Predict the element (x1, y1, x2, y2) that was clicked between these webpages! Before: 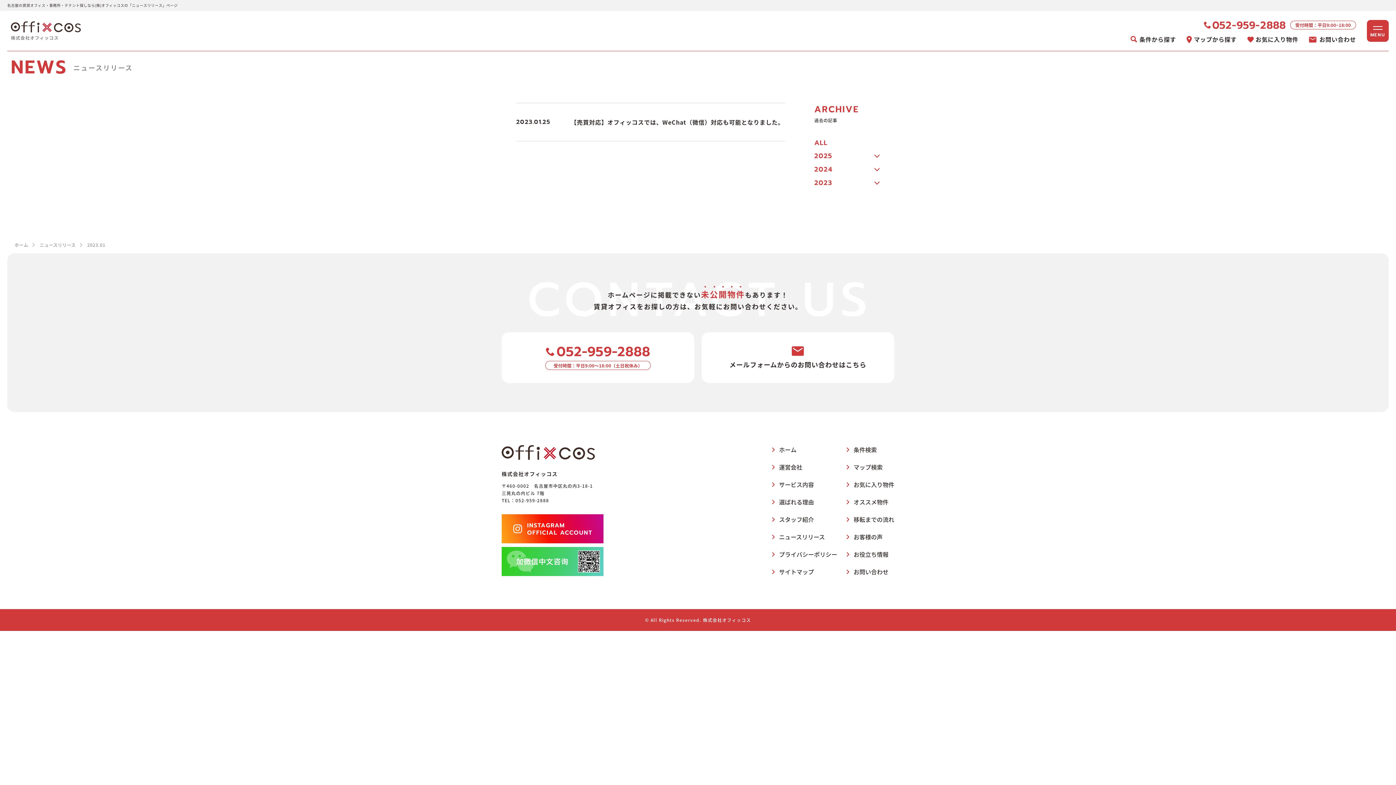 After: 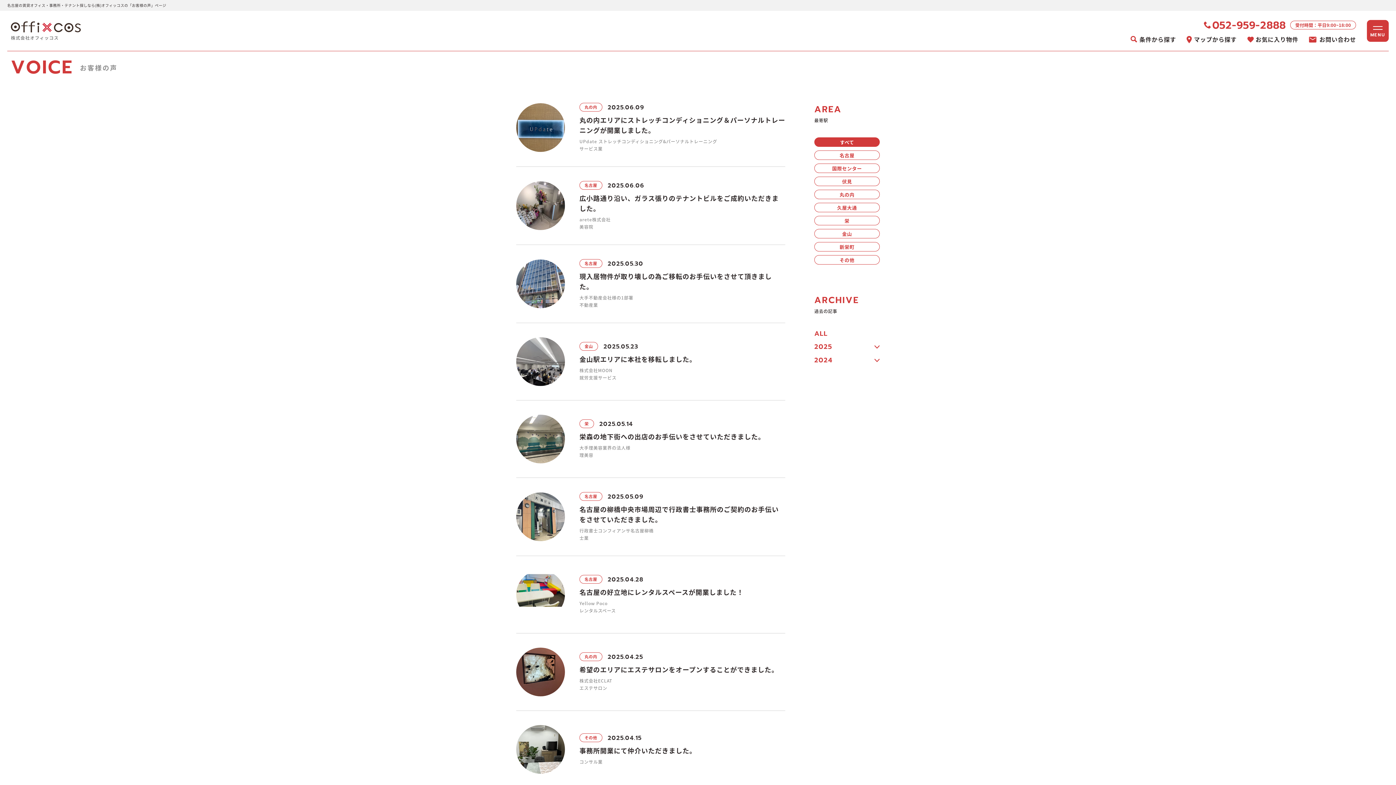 Action: bbox: (846, 533, 882, 540) label: お客様の声